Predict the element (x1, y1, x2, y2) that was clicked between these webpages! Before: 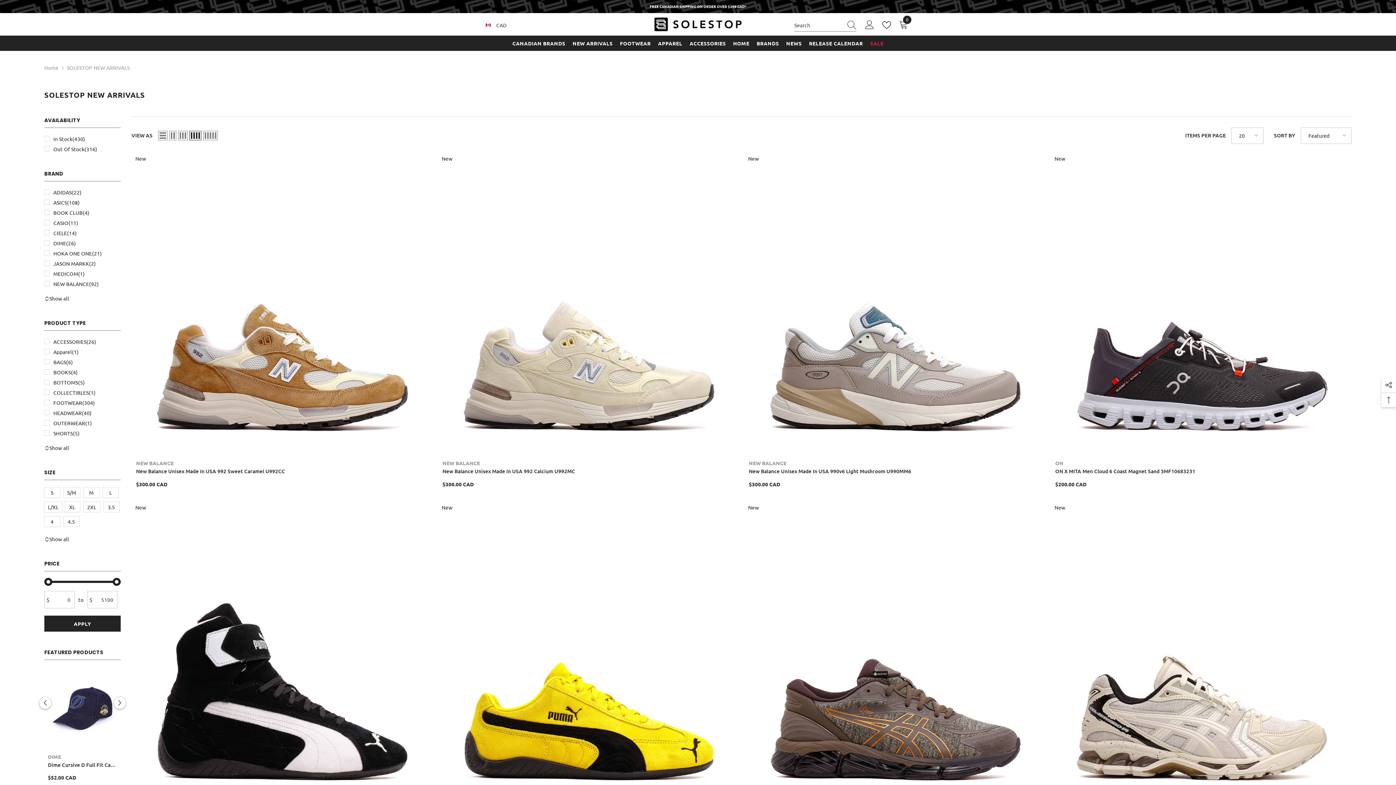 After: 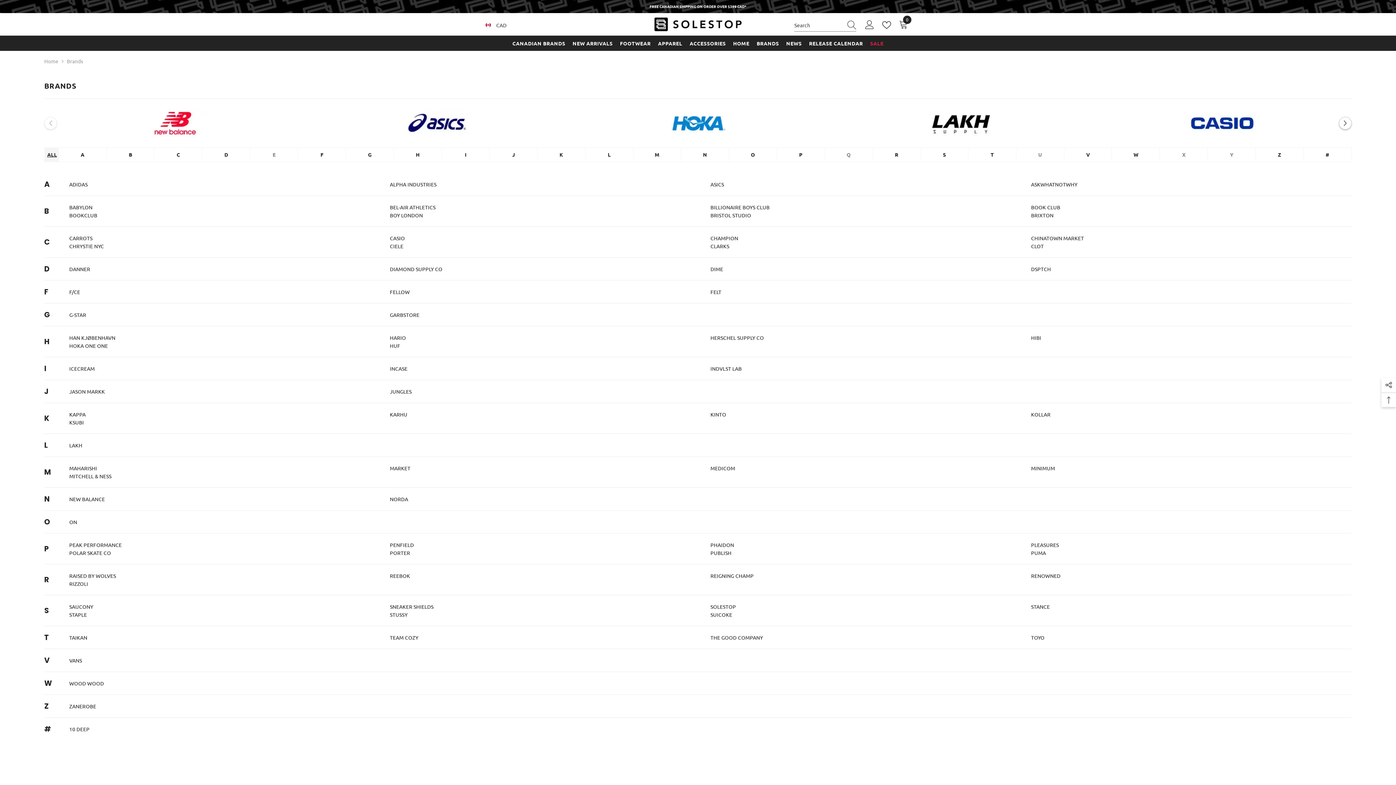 Action: label: BRANDS bbox: (753, 39, 782, 50)